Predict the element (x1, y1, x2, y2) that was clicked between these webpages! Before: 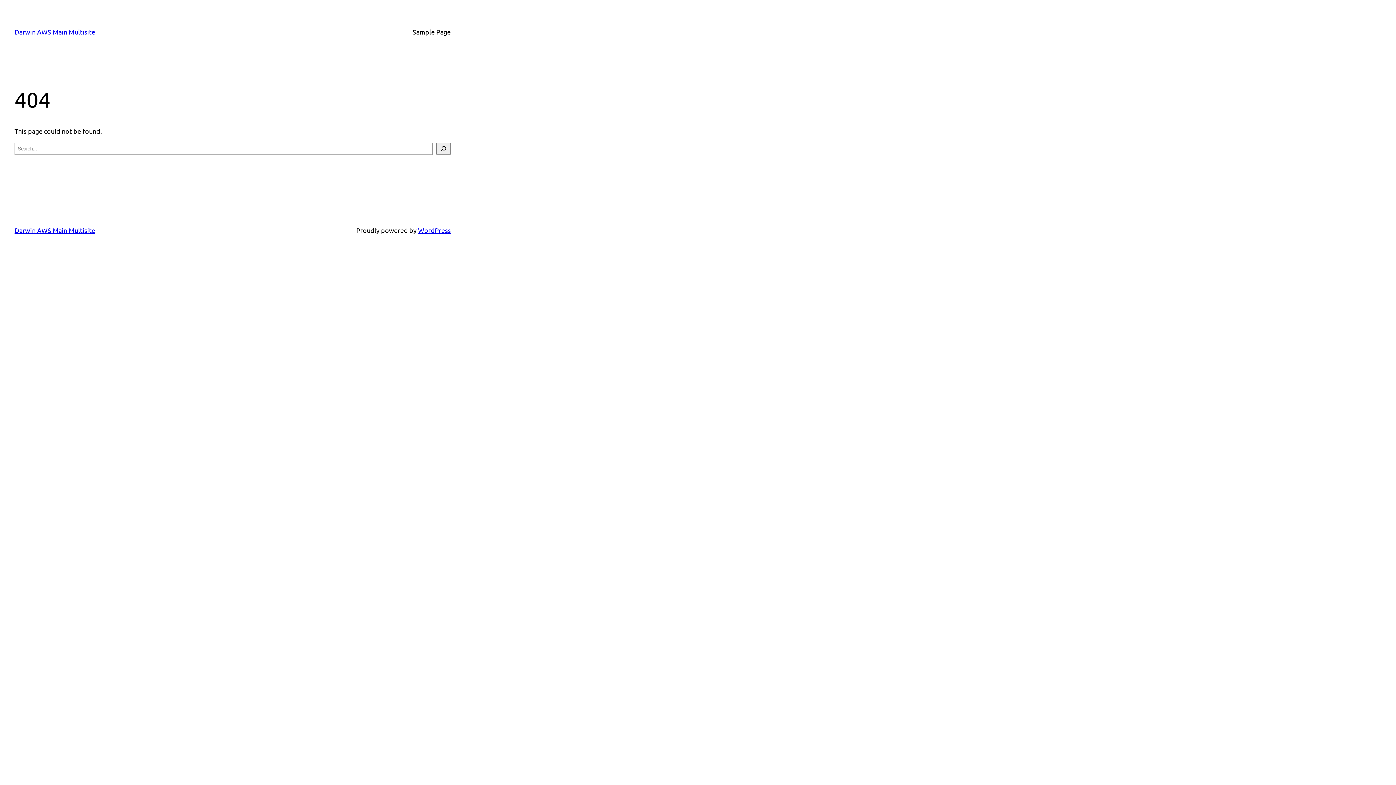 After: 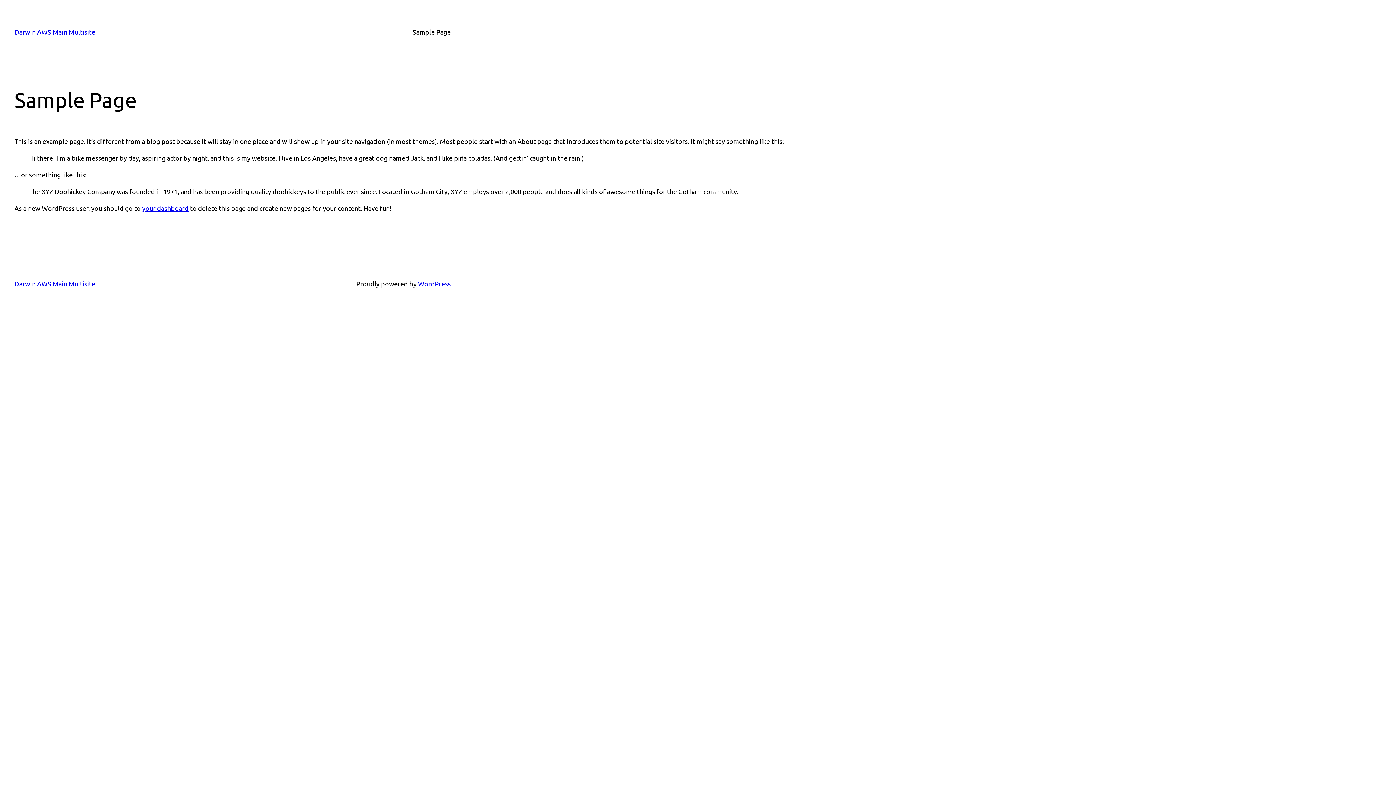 Action: label: Sample Page bbox: (412, 26, 450, 37)